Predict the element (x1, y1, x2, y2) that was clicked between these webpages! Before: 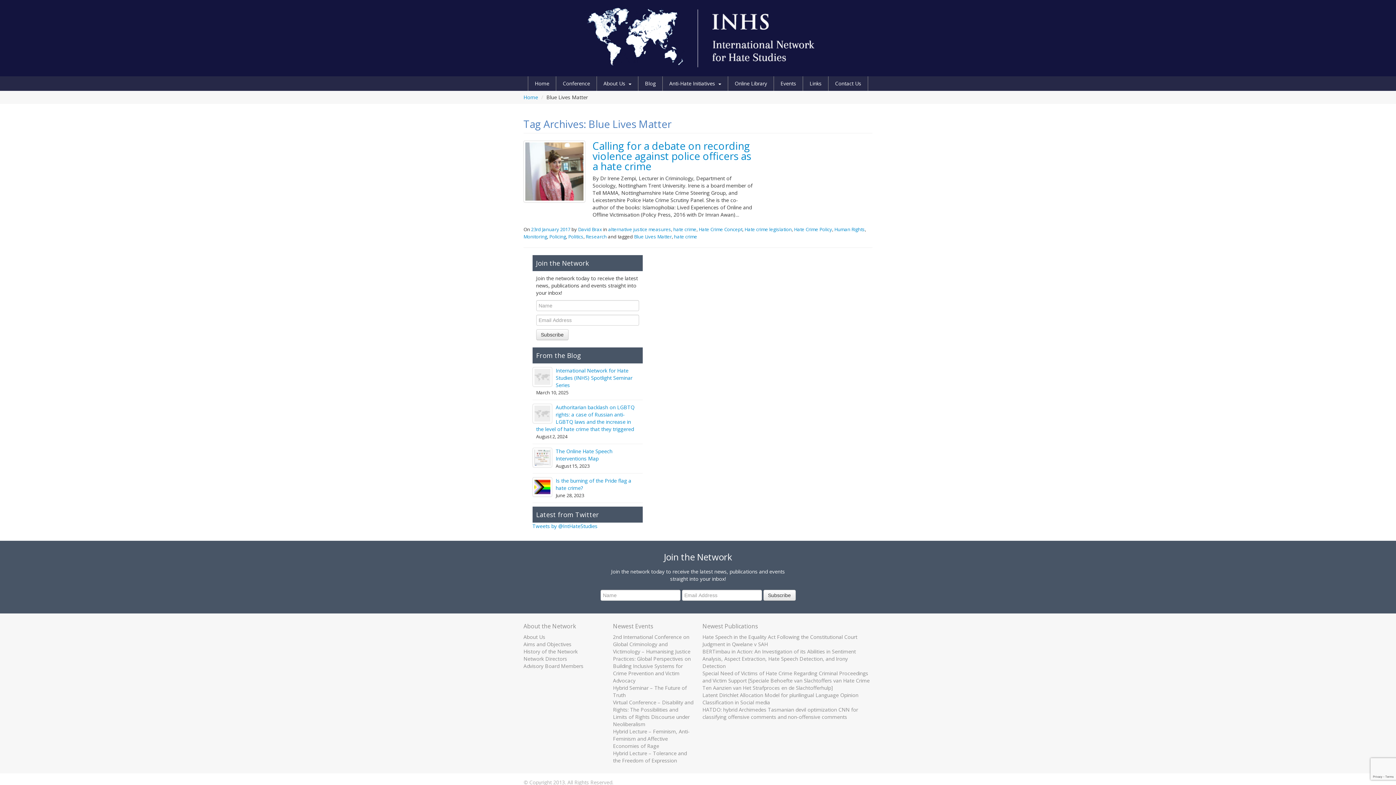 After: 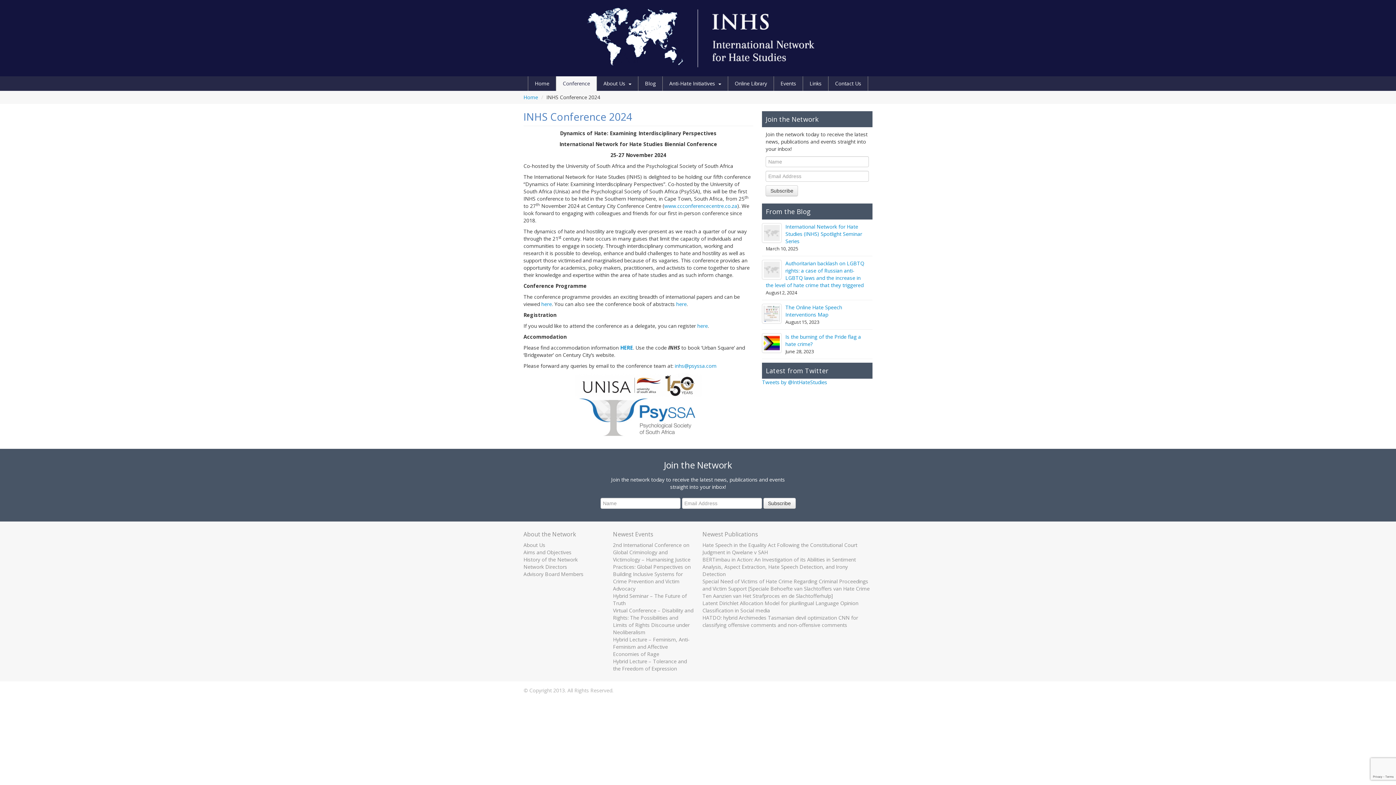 Action: bbox: (556, 76, 597, 90) label: Conference